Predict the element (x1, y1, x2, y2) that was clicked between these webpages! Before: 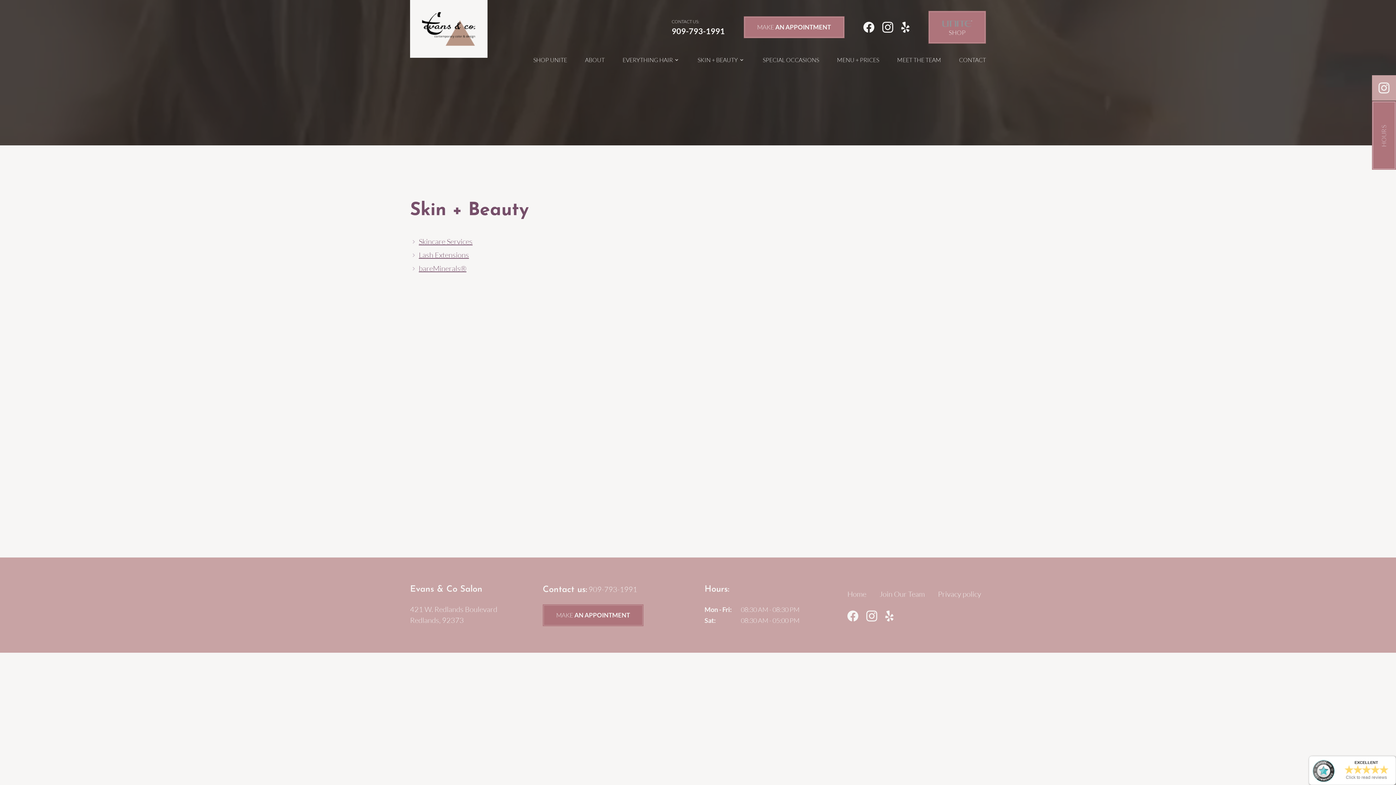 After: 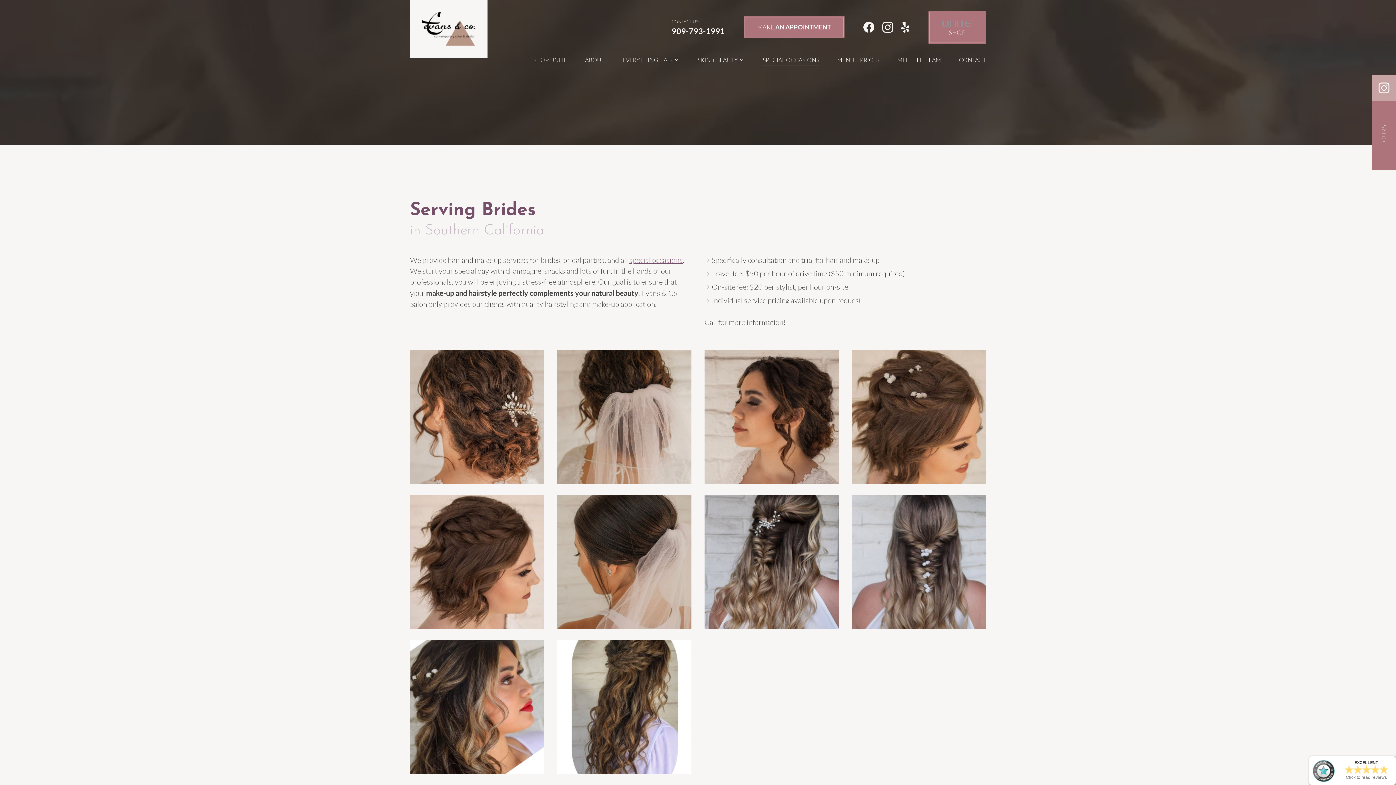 Action: label: SPECIAL OCCASIONS bbox: (762, 54, 819, 65)